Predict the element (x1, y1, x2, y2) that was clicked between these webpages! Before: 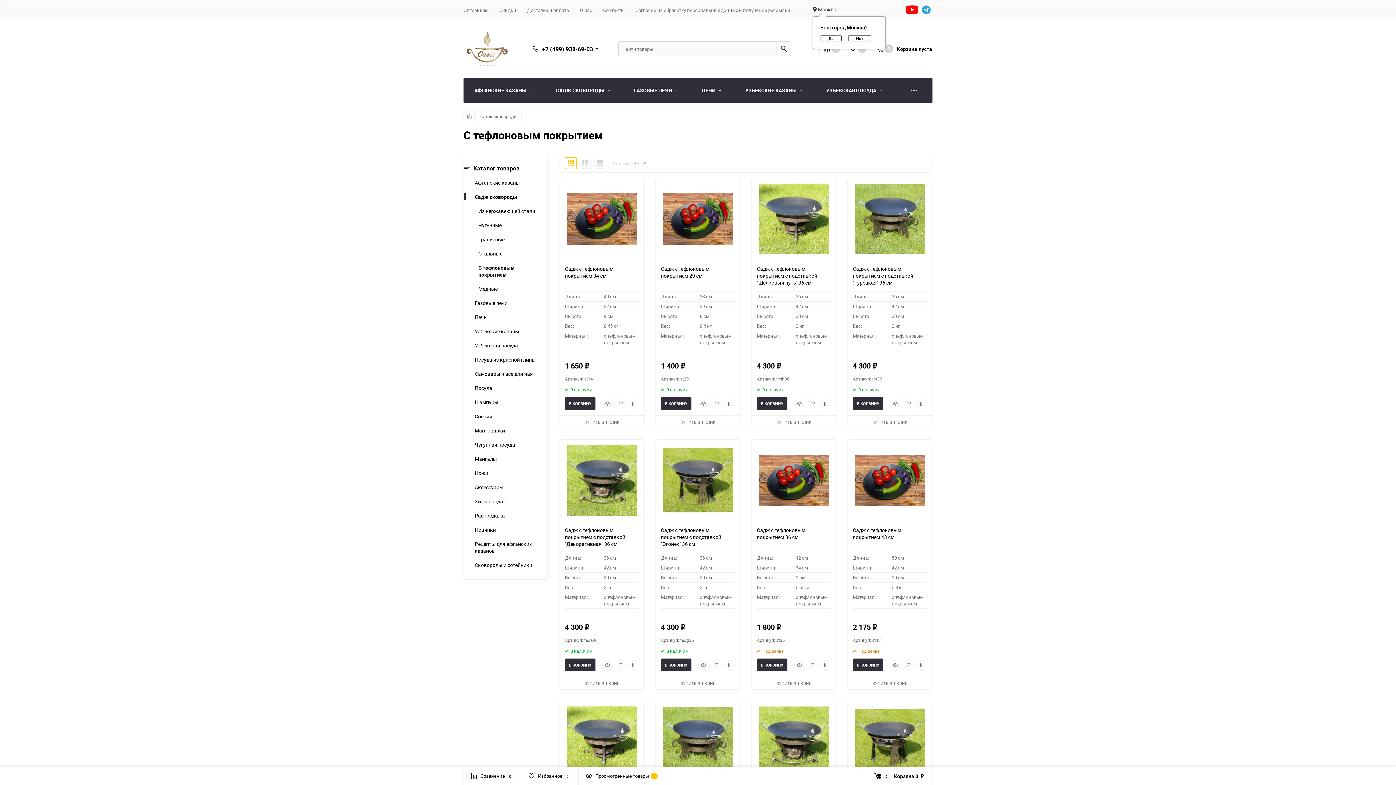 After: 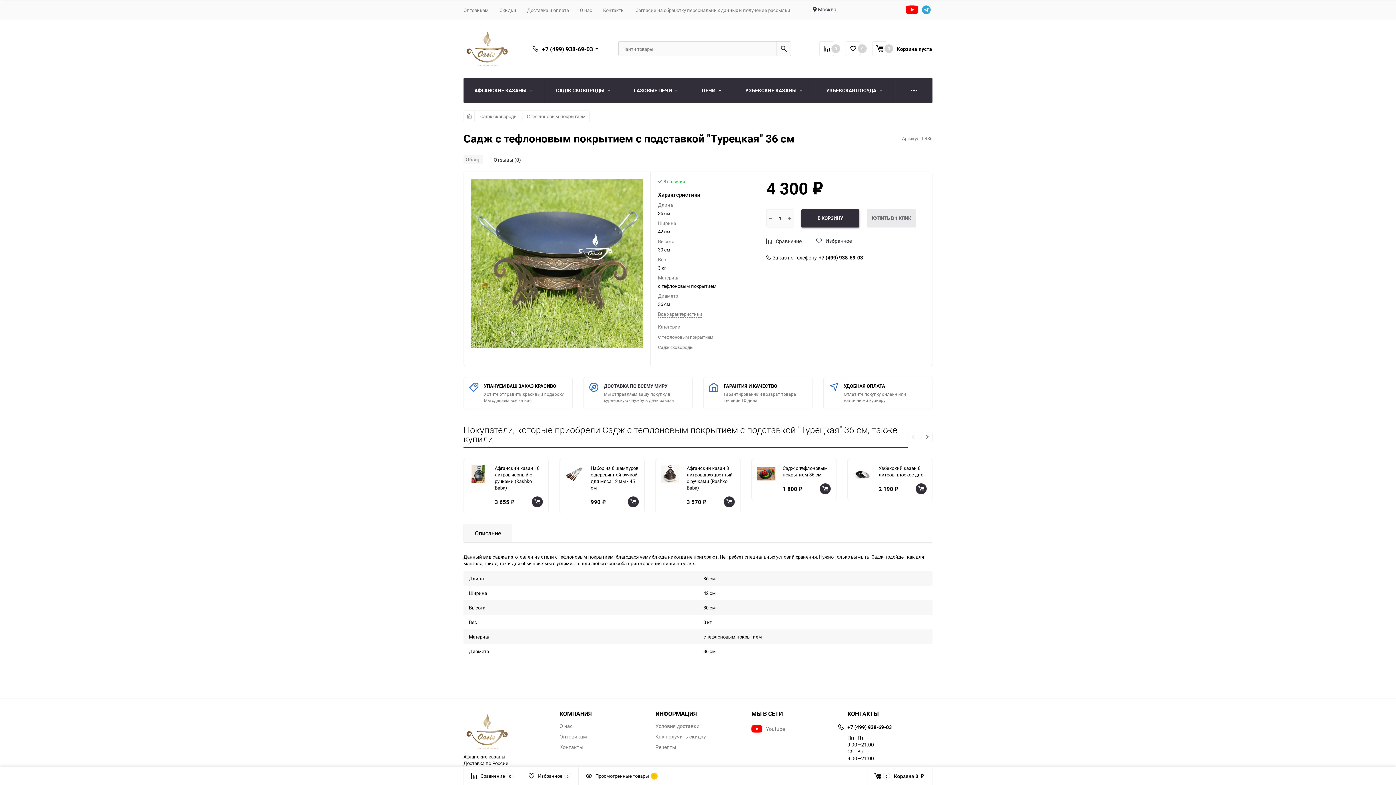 Action: bbox: (854, 183, 925, 254)